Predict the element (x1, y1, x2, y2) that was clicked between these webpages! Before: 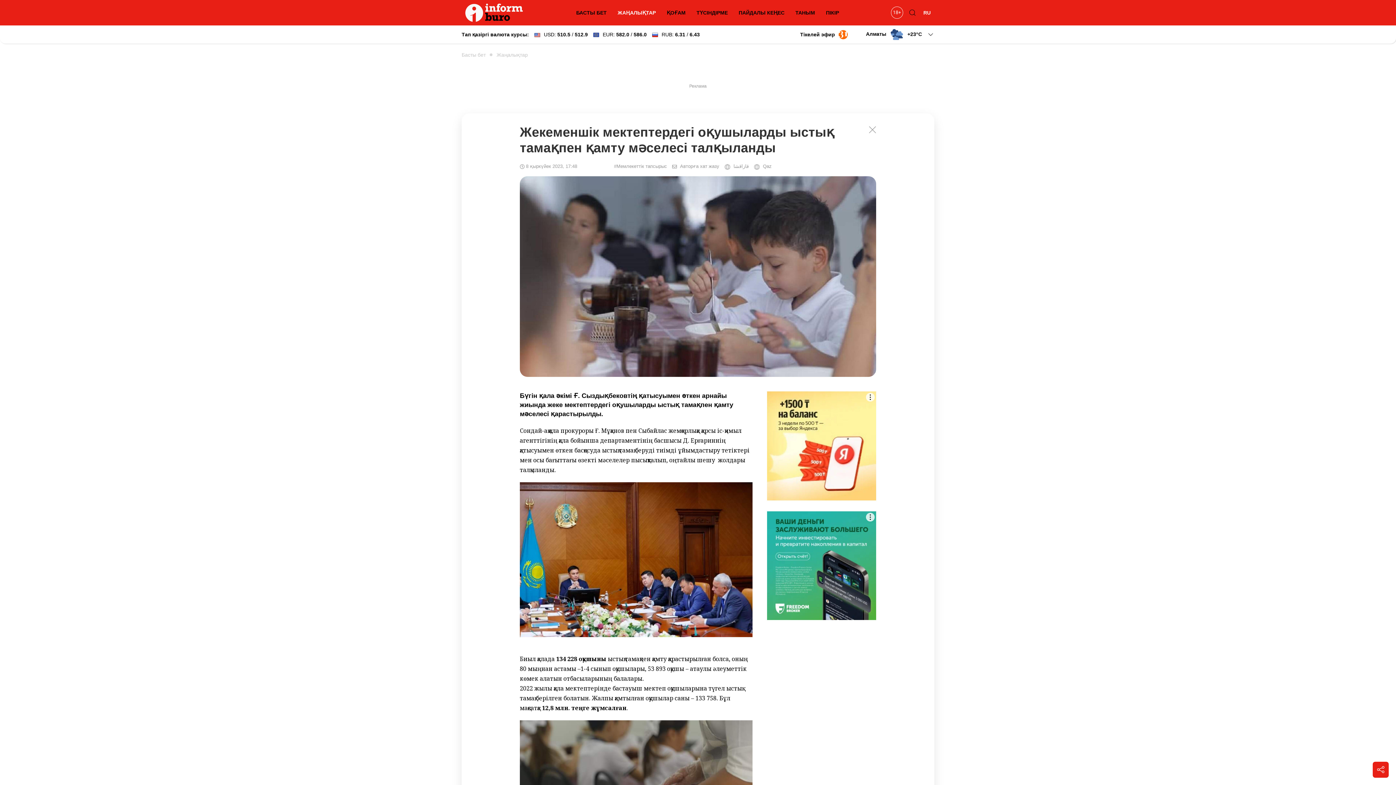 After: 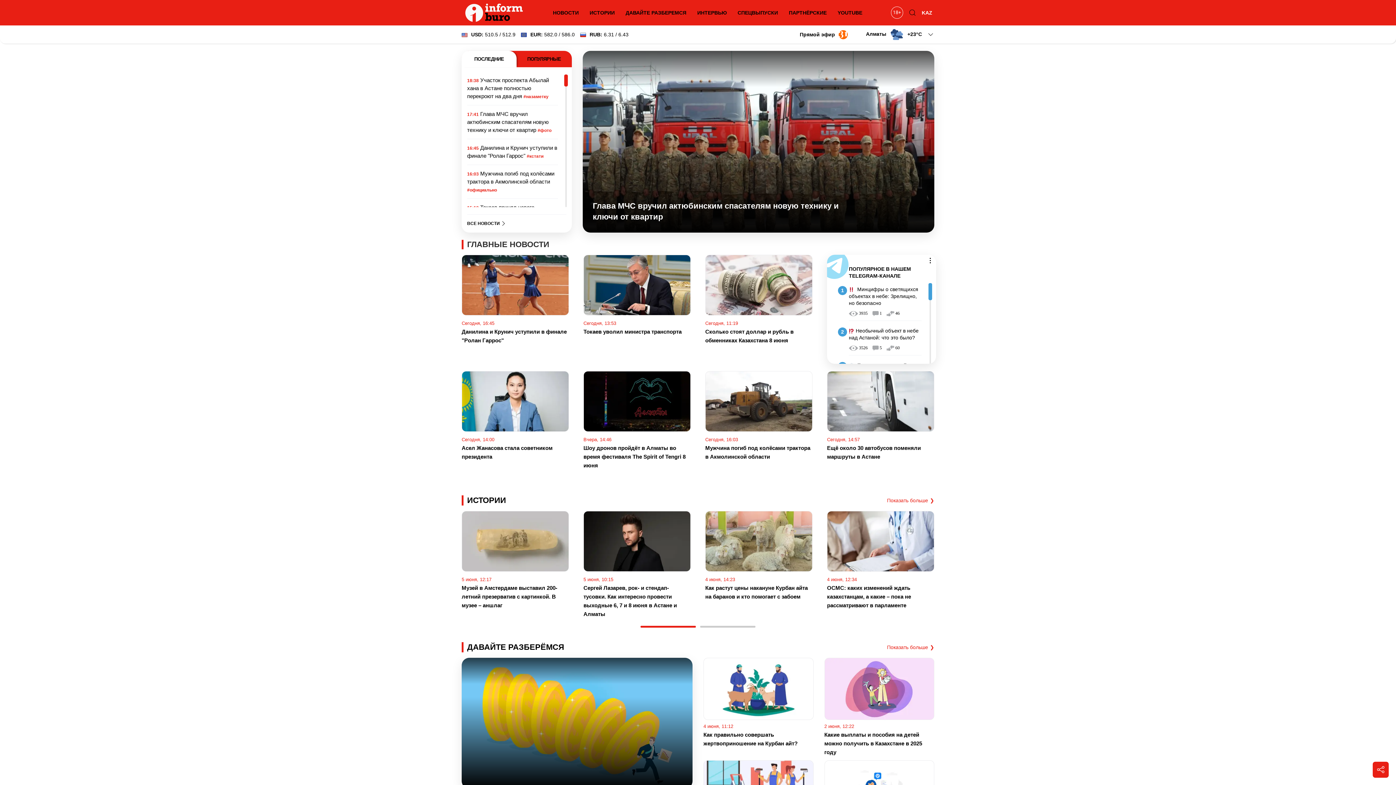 Action: bbox: (869, 126, 876, 133)